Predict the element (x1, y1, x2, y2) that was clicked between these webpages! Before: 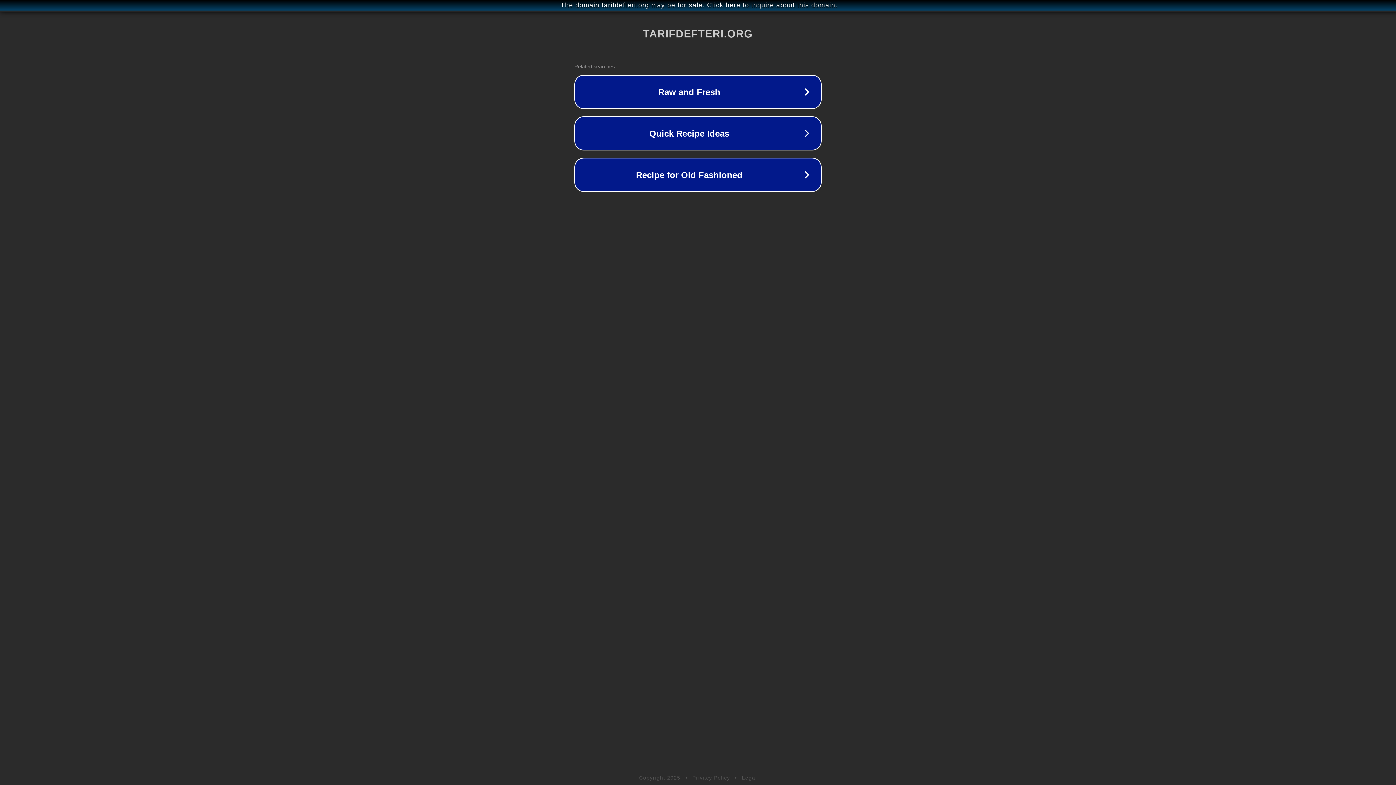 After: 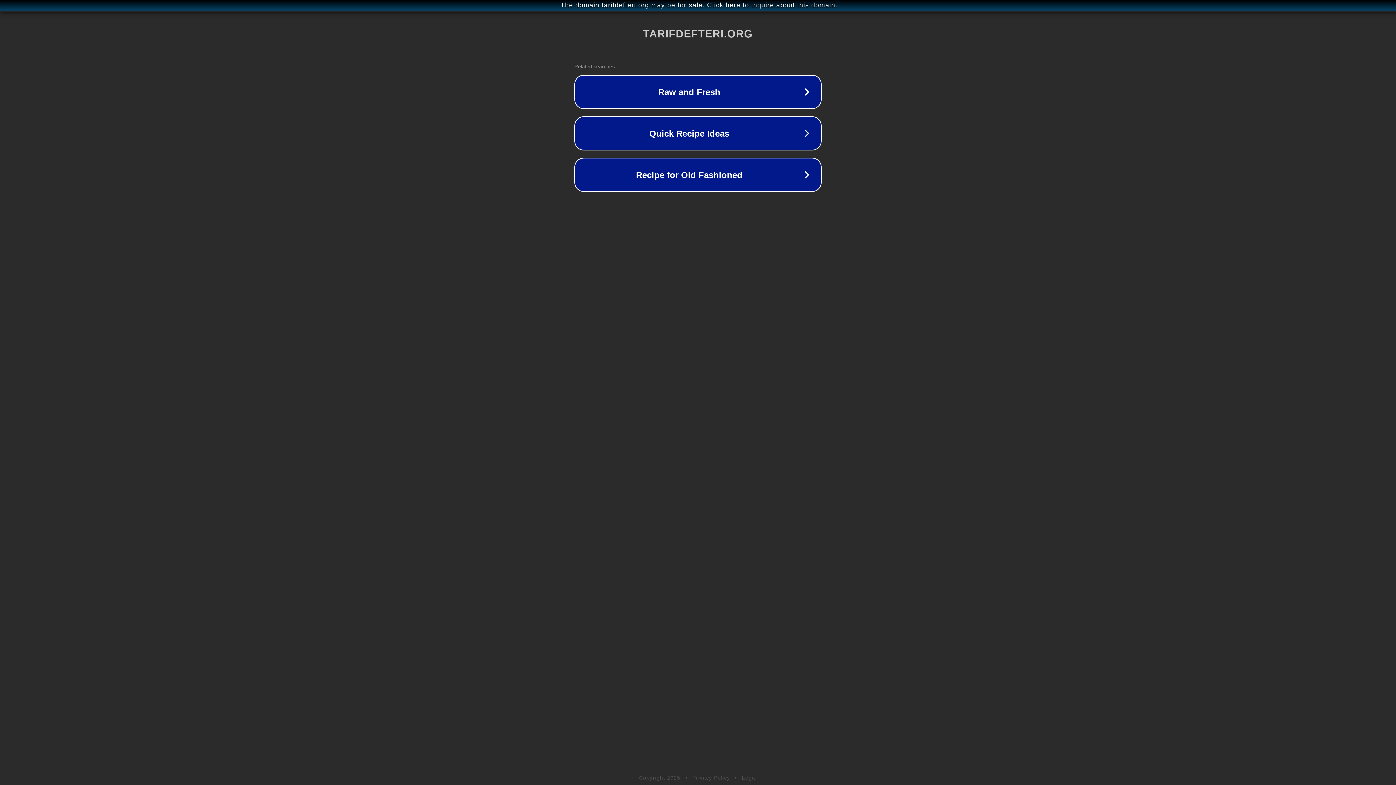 Action: label: Privacy Policy bbox: (692, 775, 730, 781)